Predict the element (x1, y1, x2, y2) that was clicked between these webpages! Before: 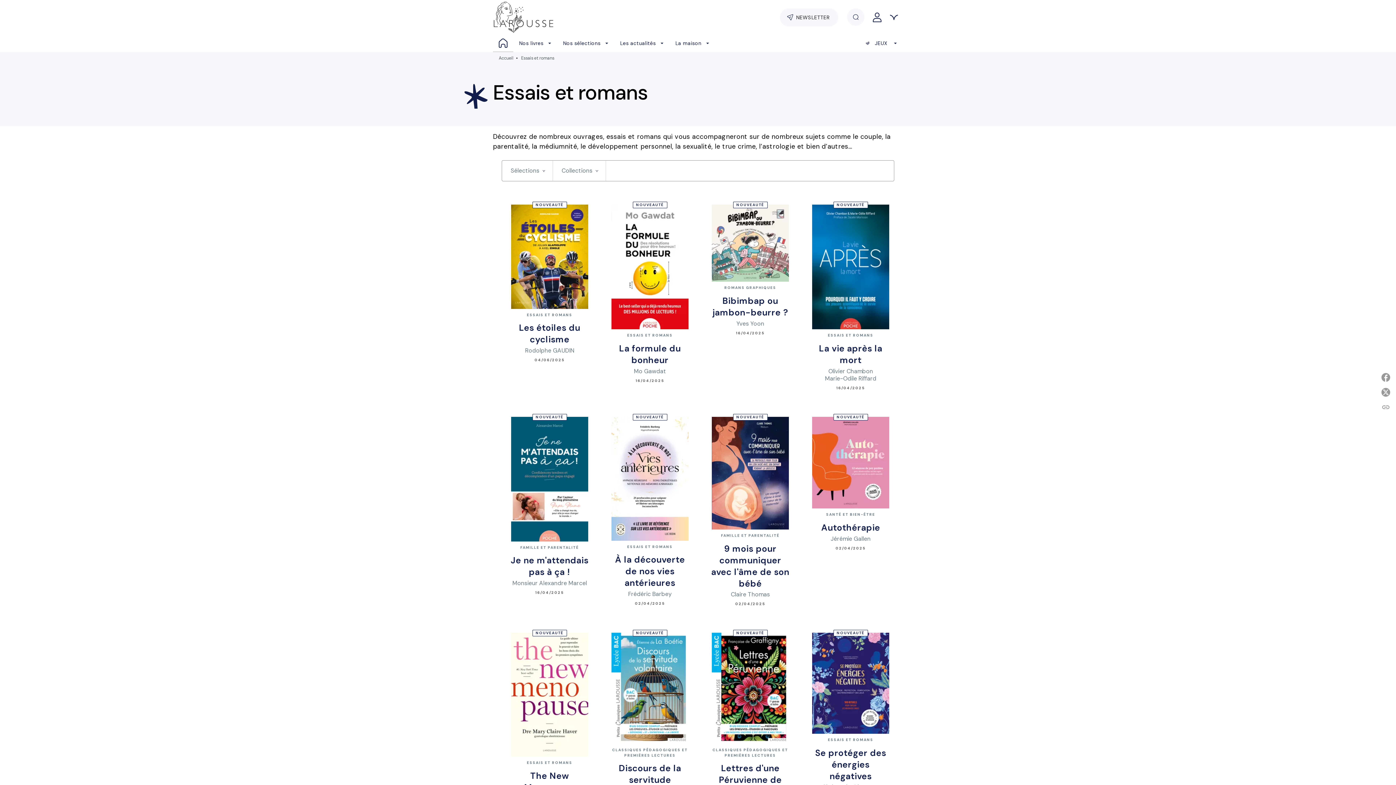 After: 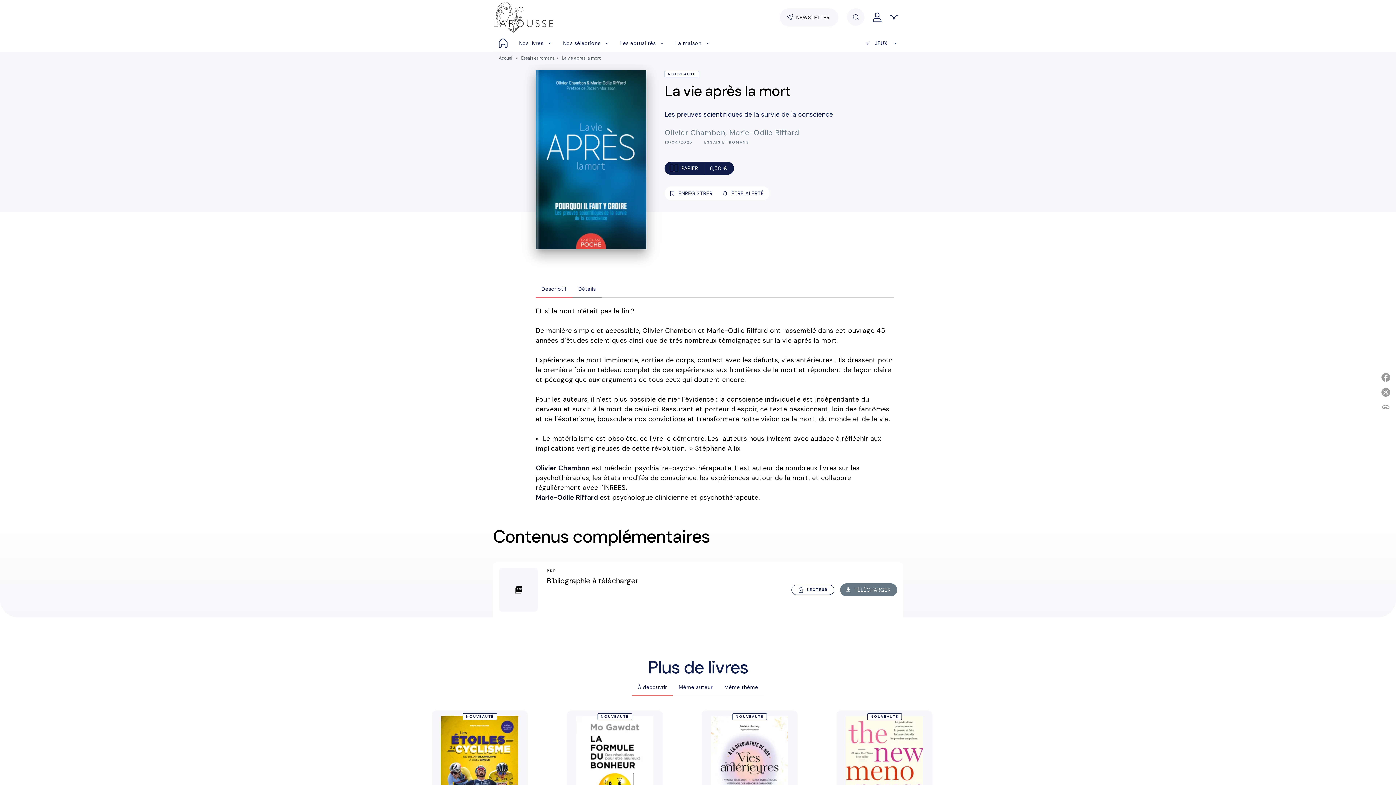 Action: bbox: (802, 199, 898, 396) label: NOUVEAUTÉ
ESSAIS ET ROMANS
La vie après la mort
Olivier Chambon
Marie-Odile Riffard
16/04/2025